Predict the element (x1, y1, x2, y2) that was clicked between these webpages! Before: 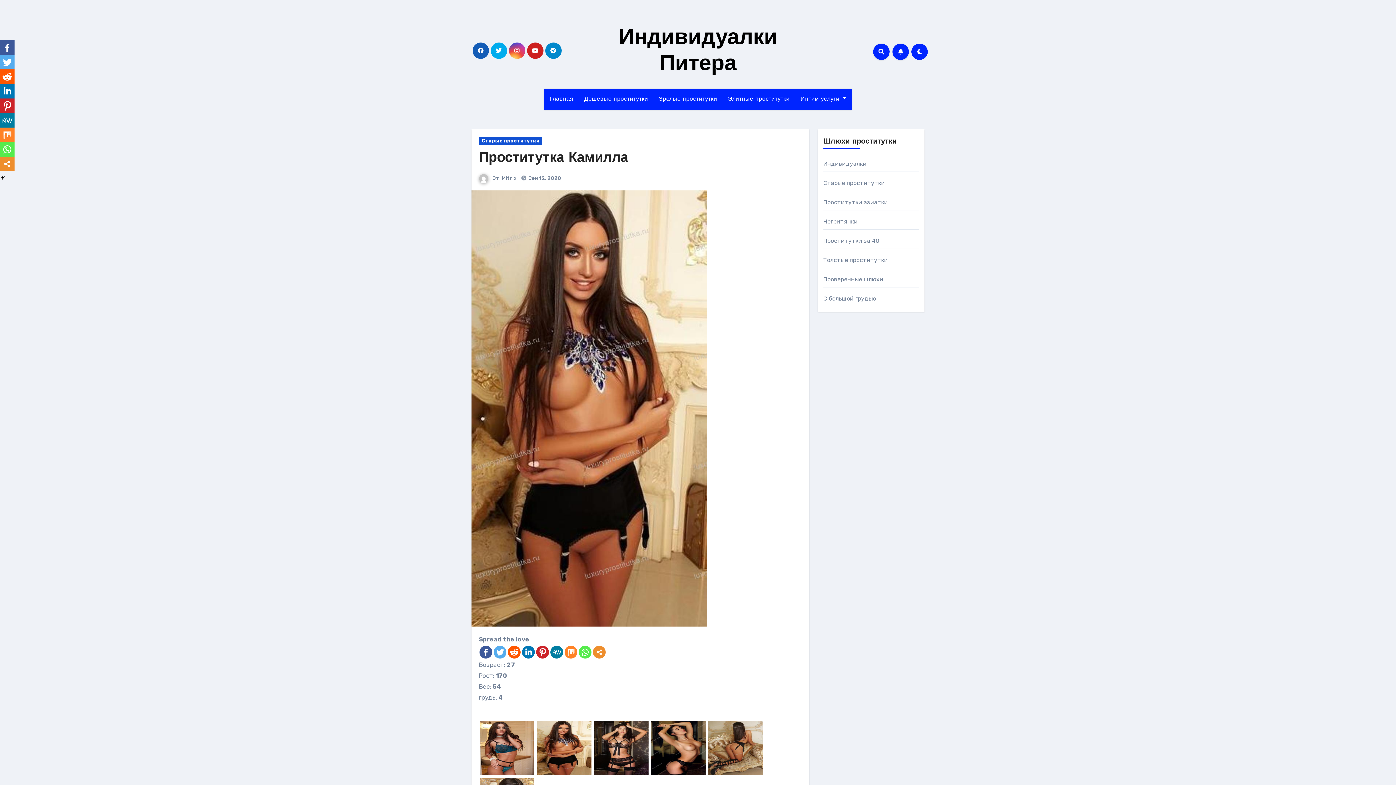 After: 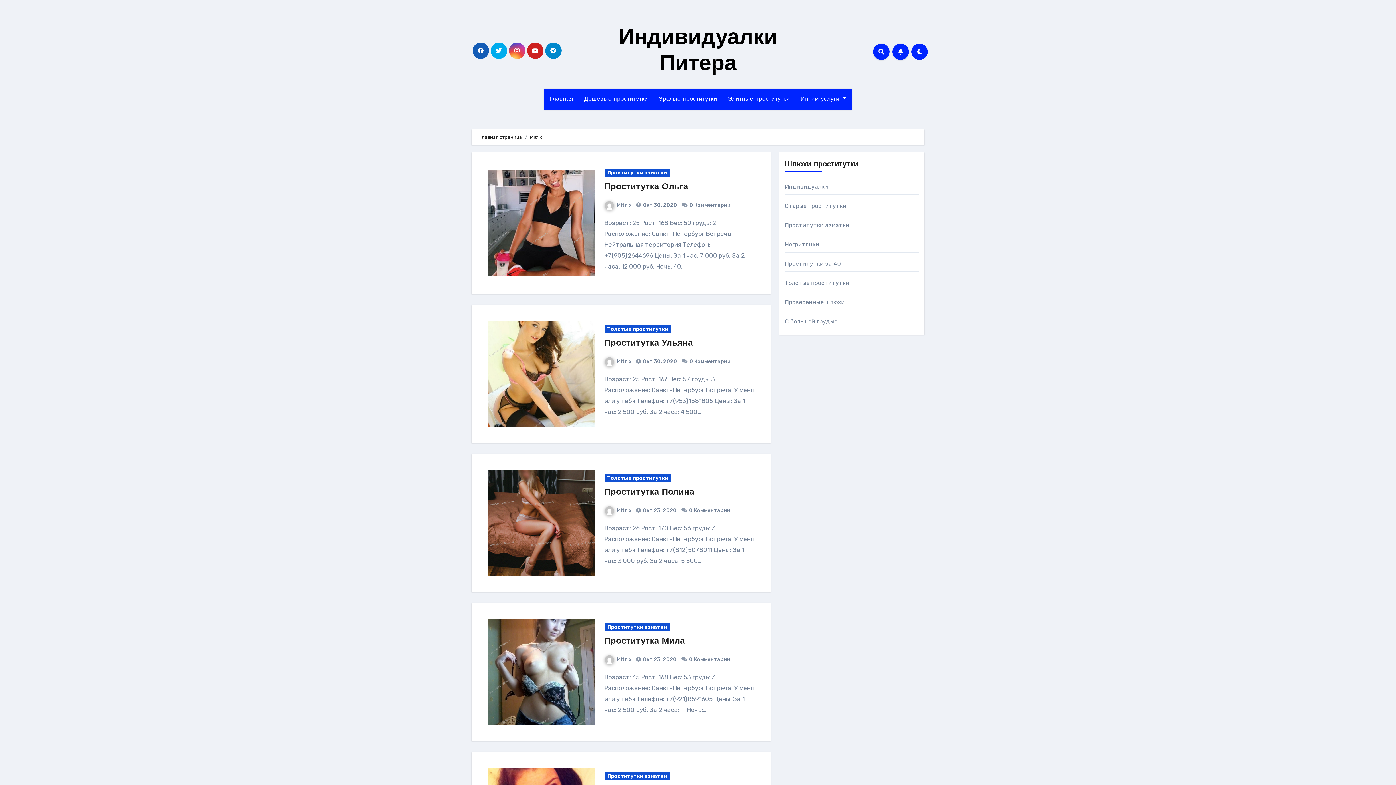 Action: bbox: (478, 175, 491, 181)